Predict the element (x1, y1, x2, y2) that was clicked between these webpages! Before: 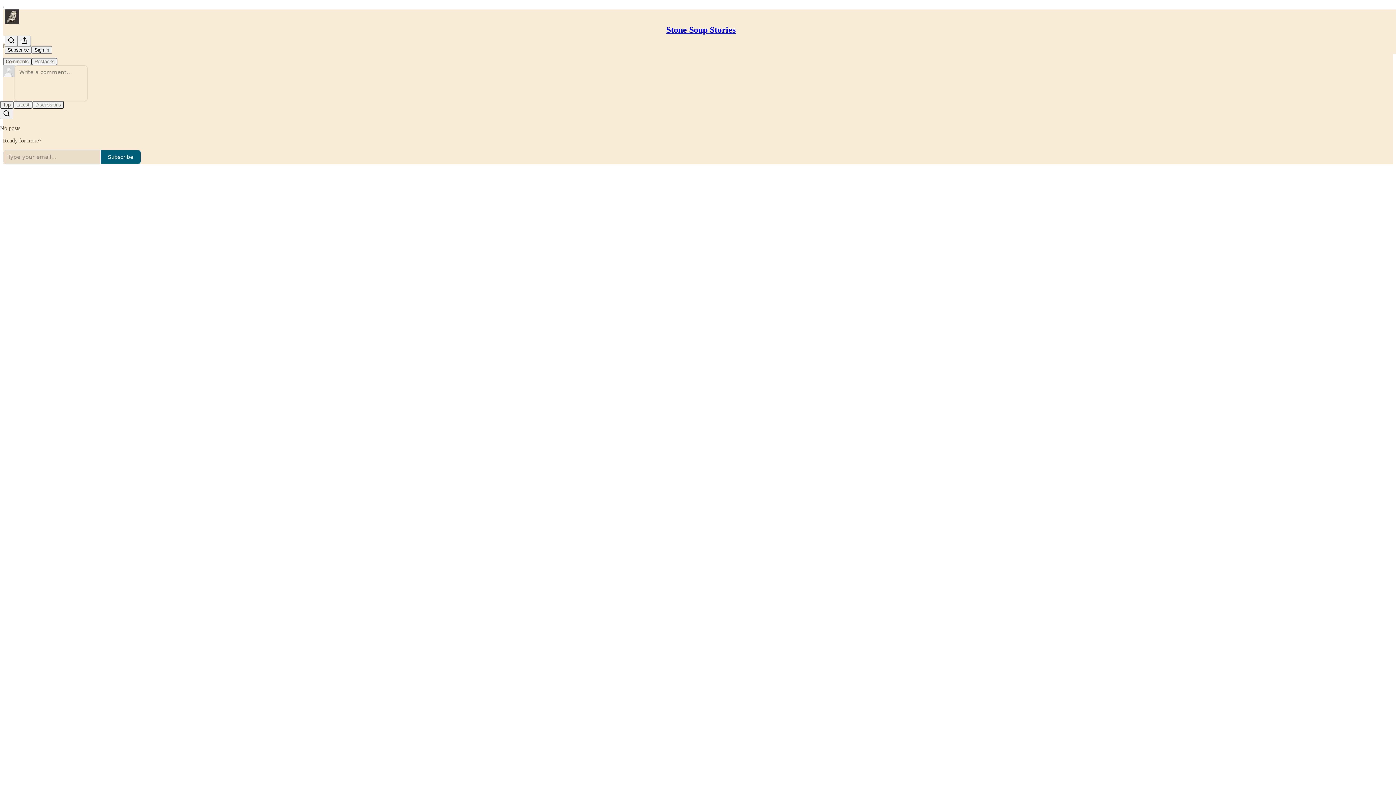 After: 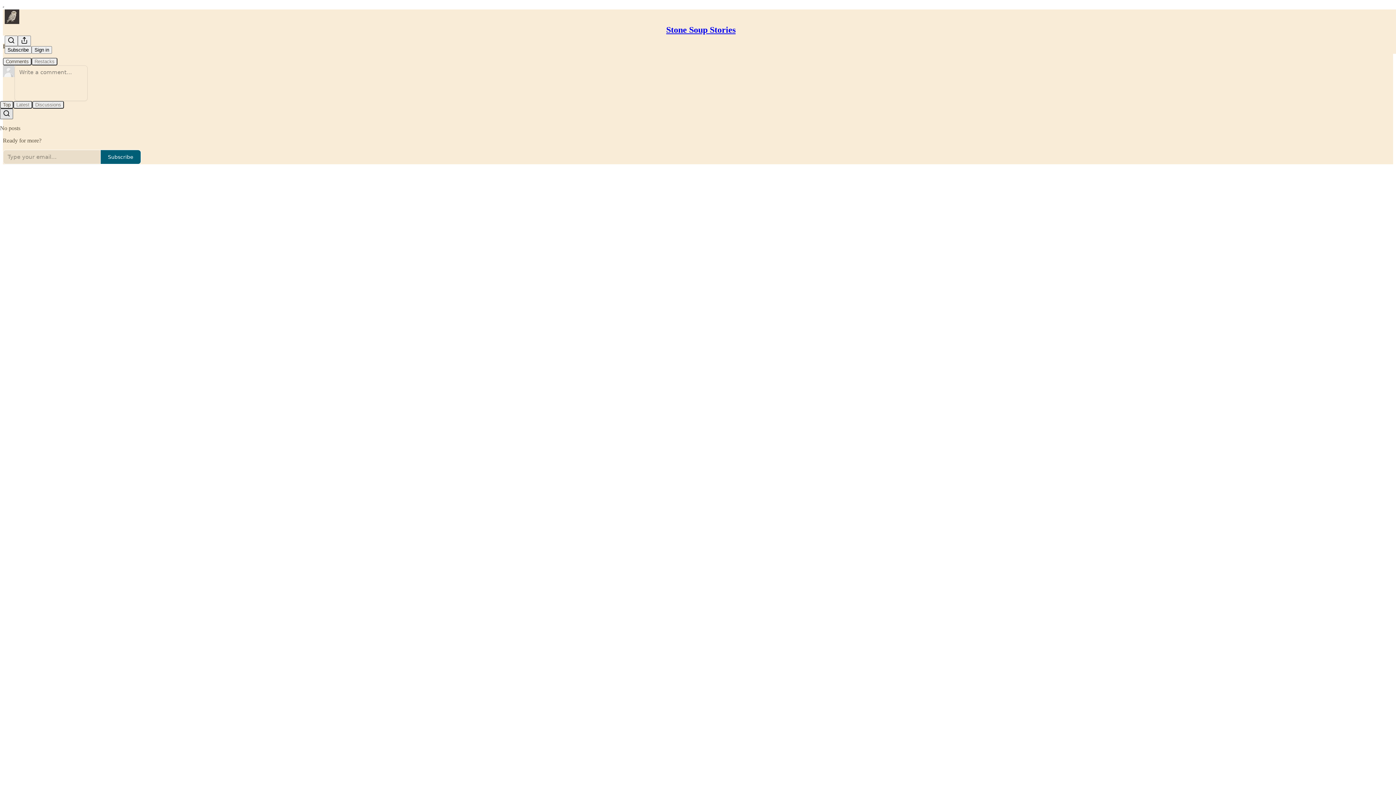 Action: bbox: (0, 108, 13, 119) label: Search